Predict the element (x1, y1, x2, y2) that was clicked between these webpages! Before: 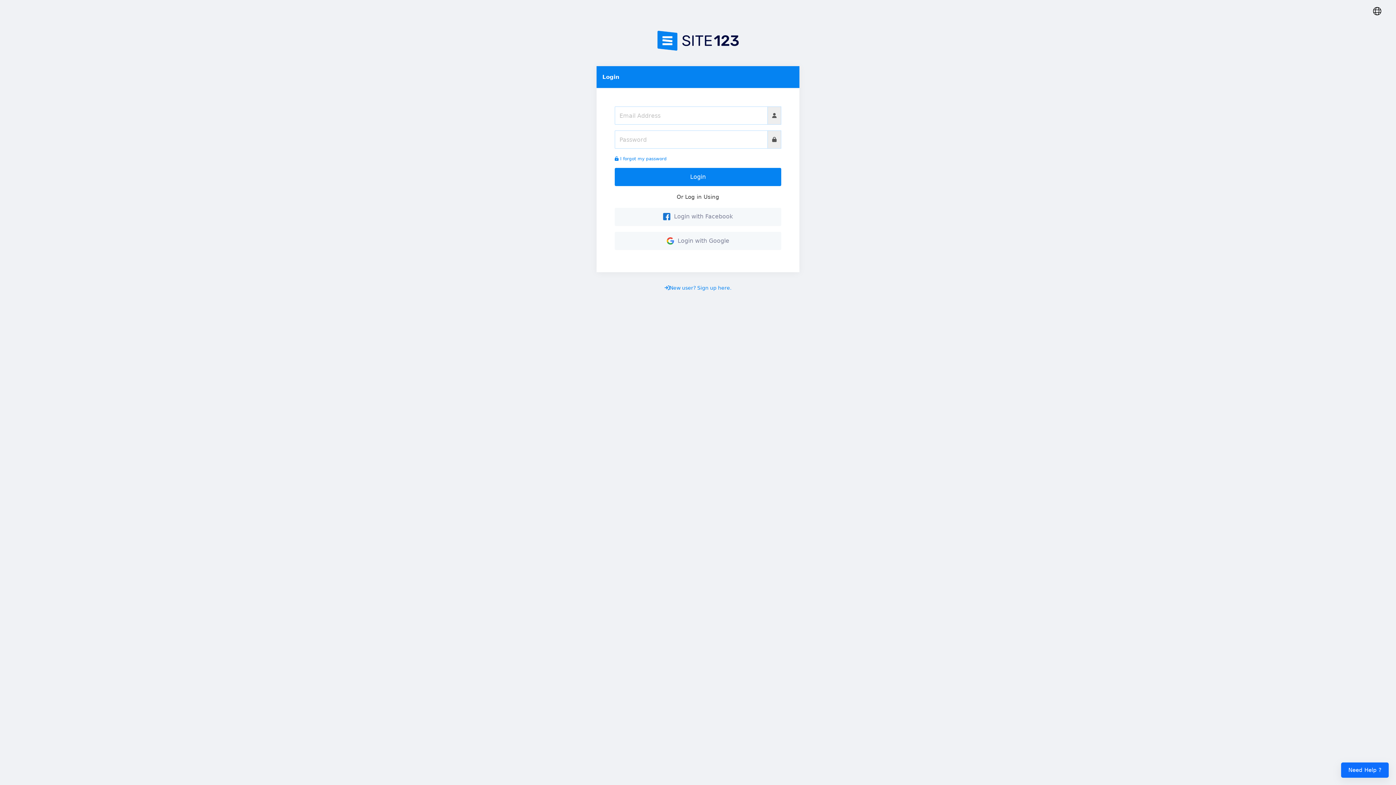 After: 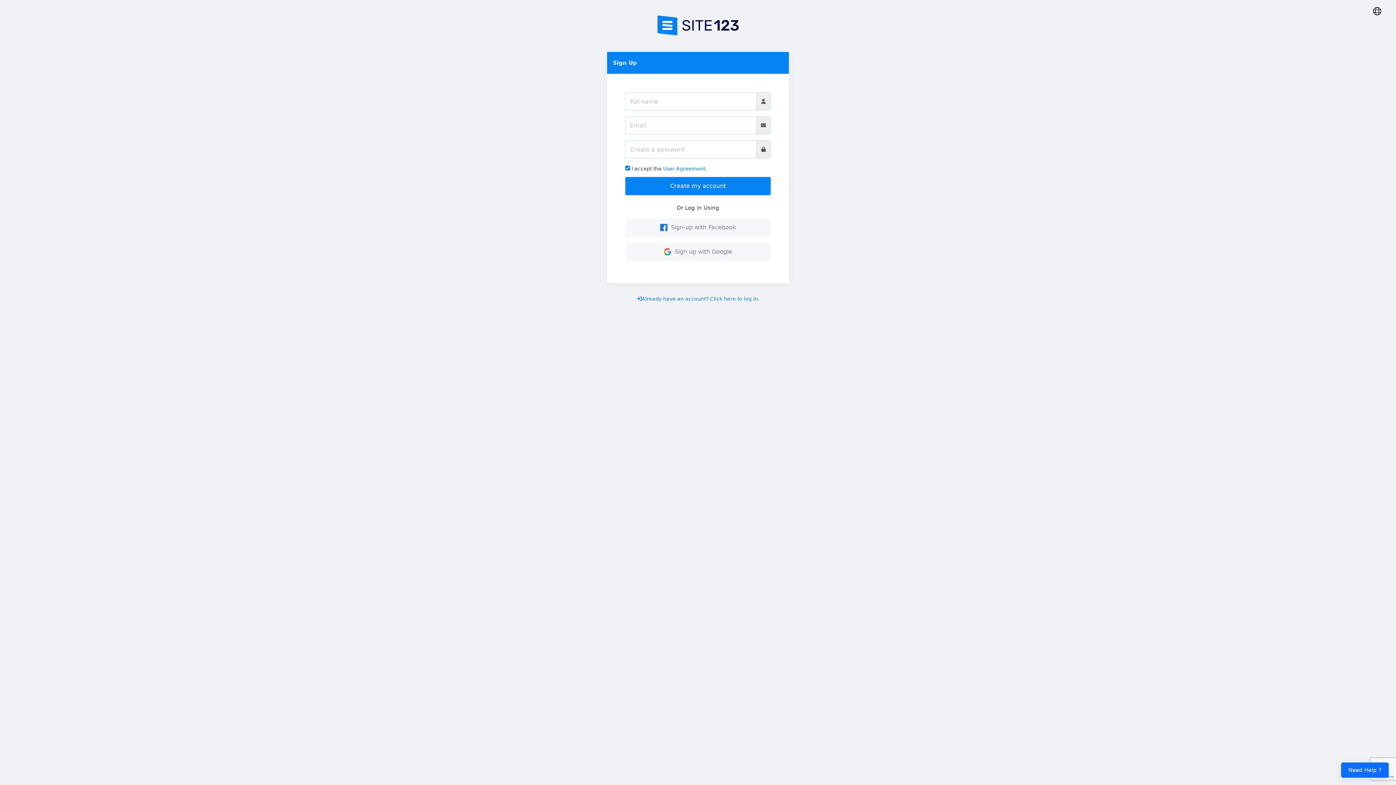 Action: bbox: (660, 280, 736, 295) label: New user? Sign up here.